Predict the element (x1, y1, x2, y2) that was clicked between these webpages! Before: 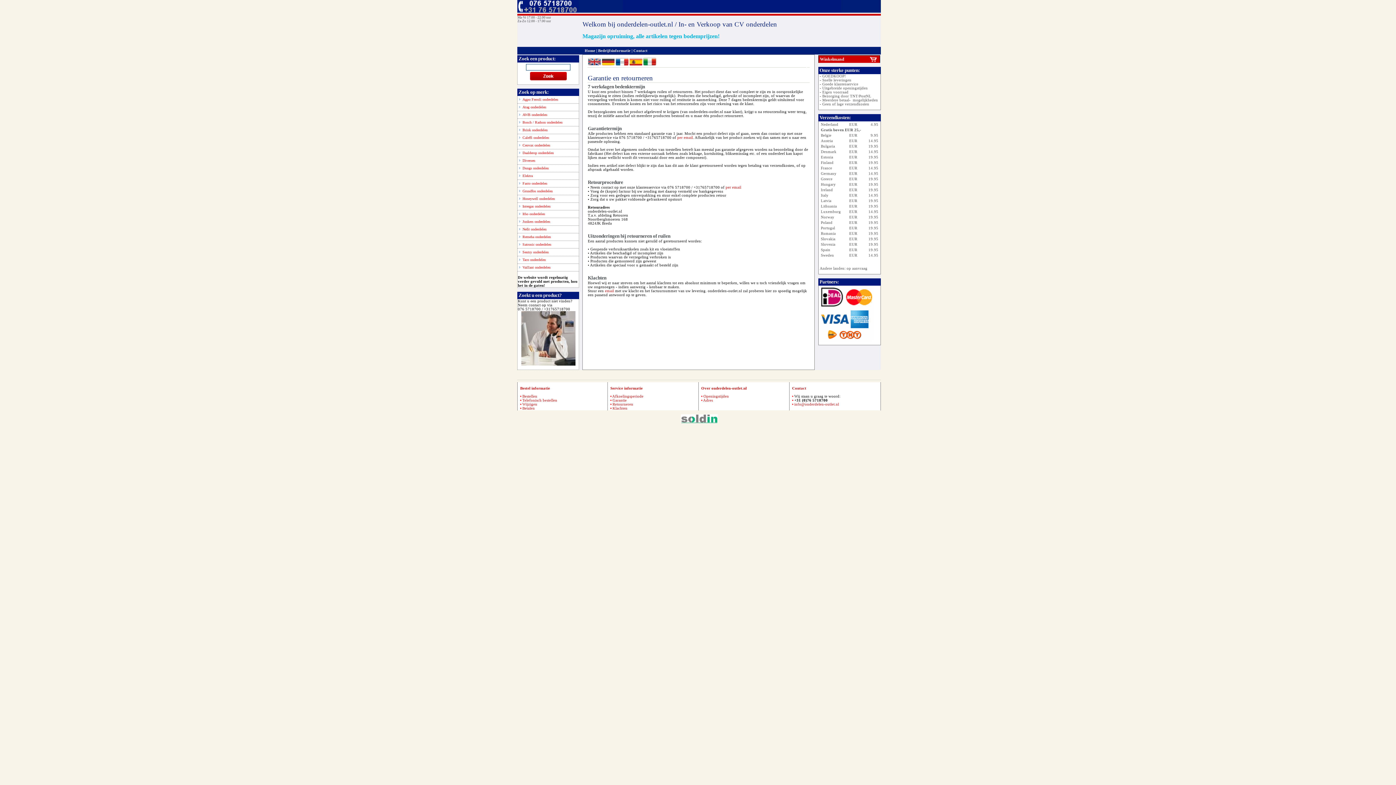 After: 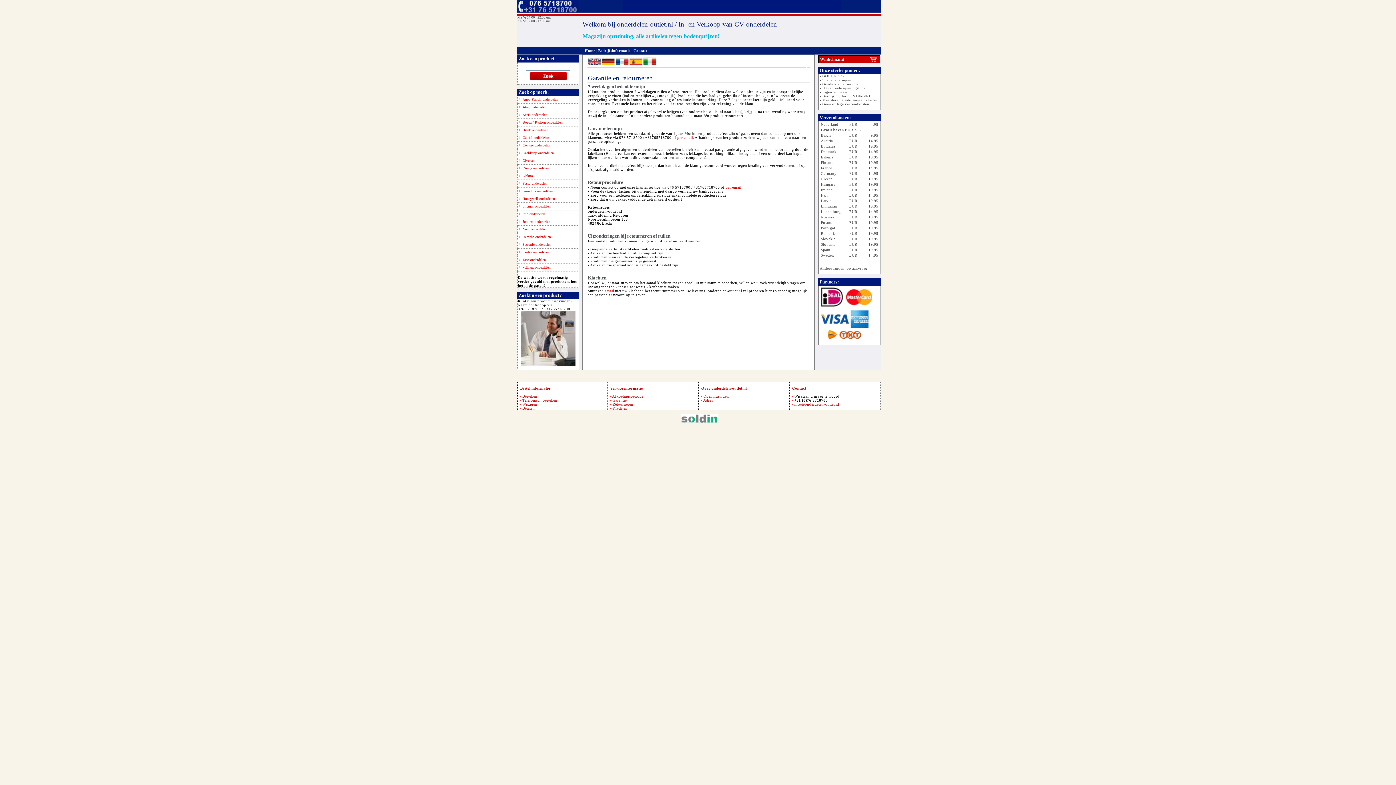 Action: bbox: (681, 420, 717, 424)